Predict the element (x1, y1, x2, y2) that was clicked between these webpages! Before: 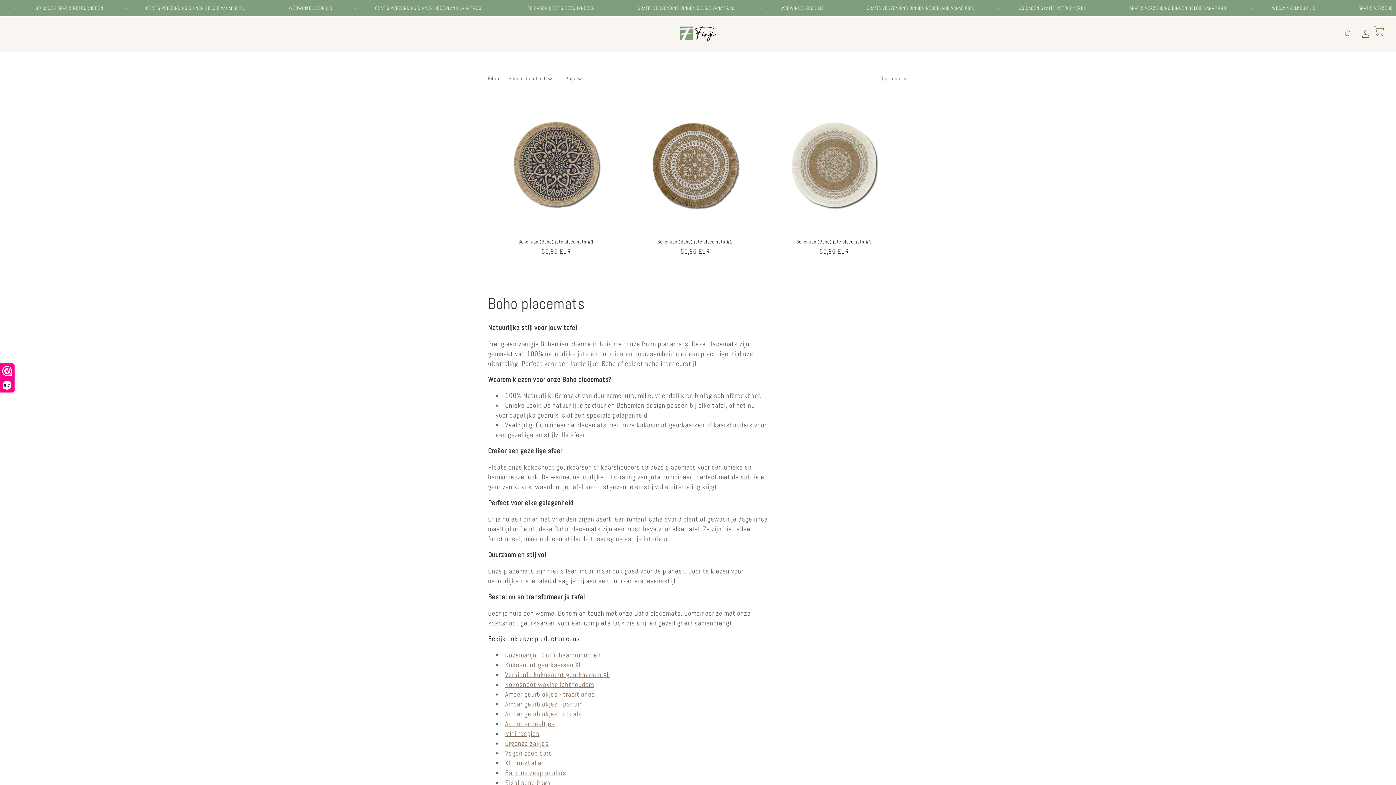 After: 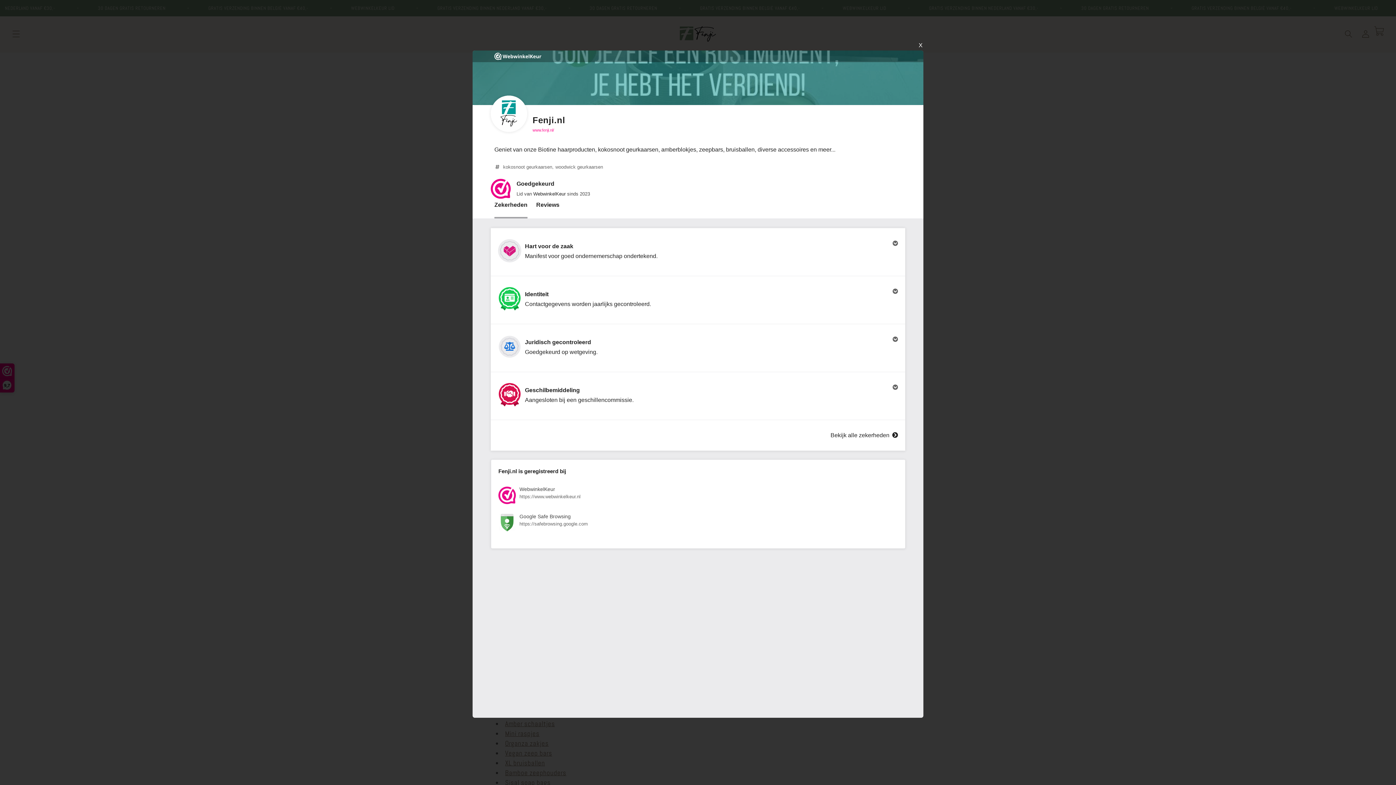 Action: bbox: (0, 364, 14, 392) label: 9,7